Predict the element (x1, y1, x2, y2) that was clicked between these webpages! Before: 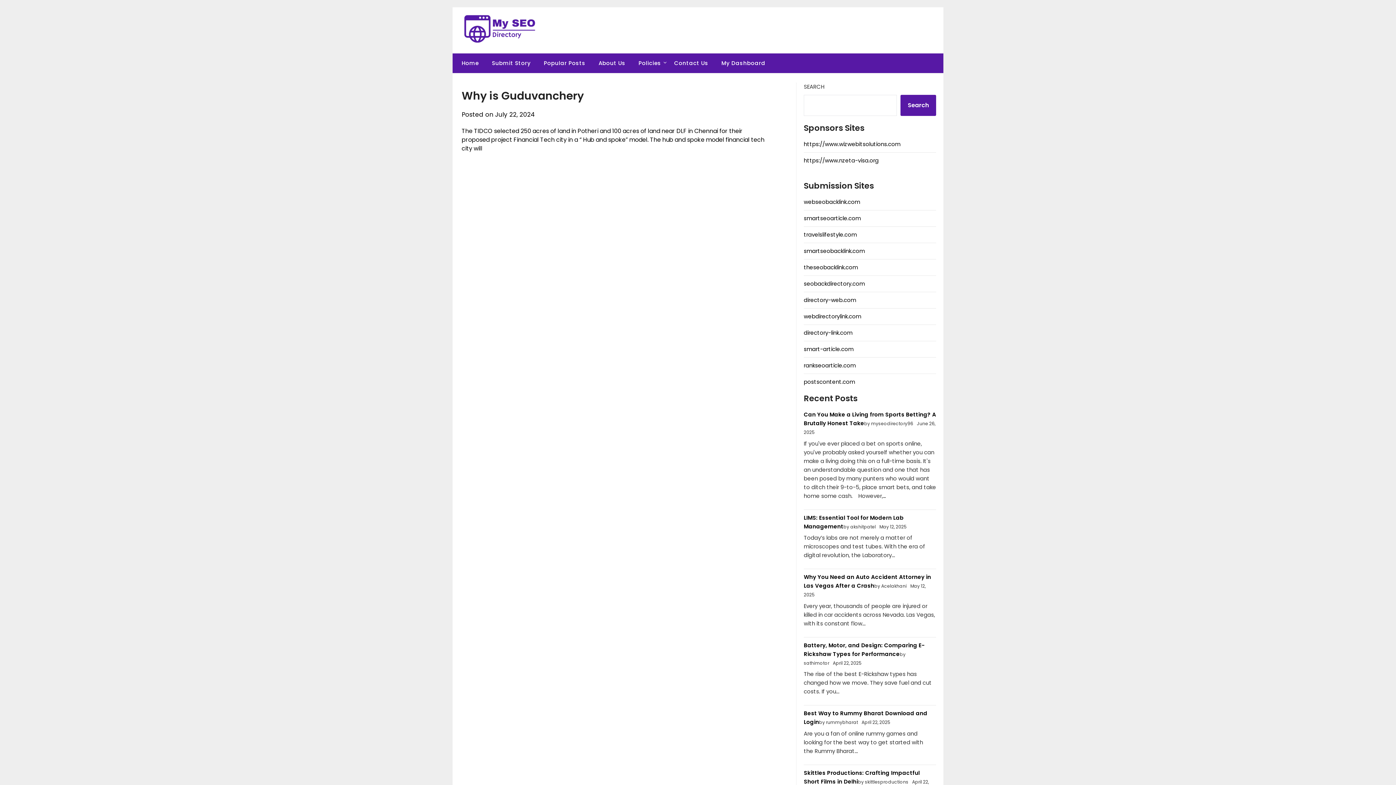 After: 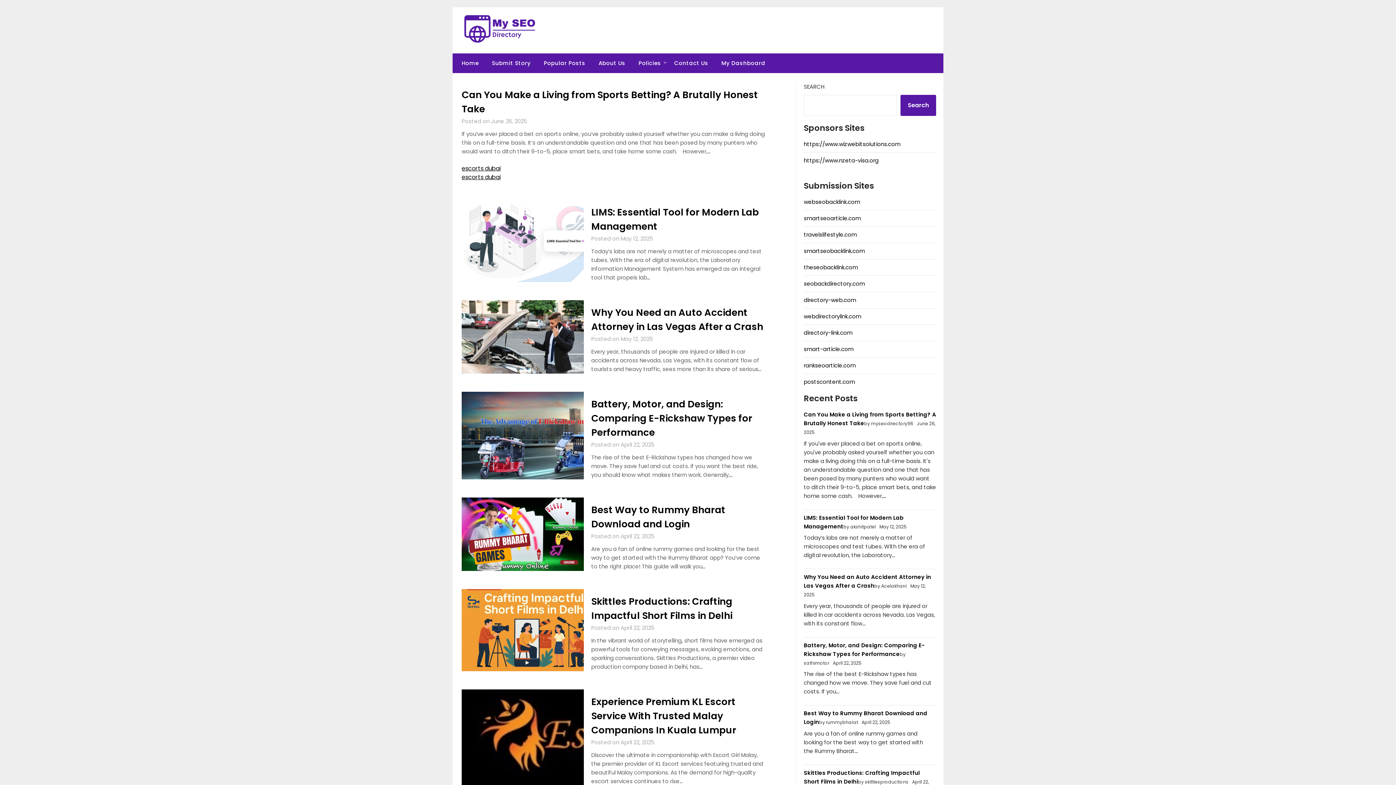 Action: bbox: (463, 14, 536, 43)